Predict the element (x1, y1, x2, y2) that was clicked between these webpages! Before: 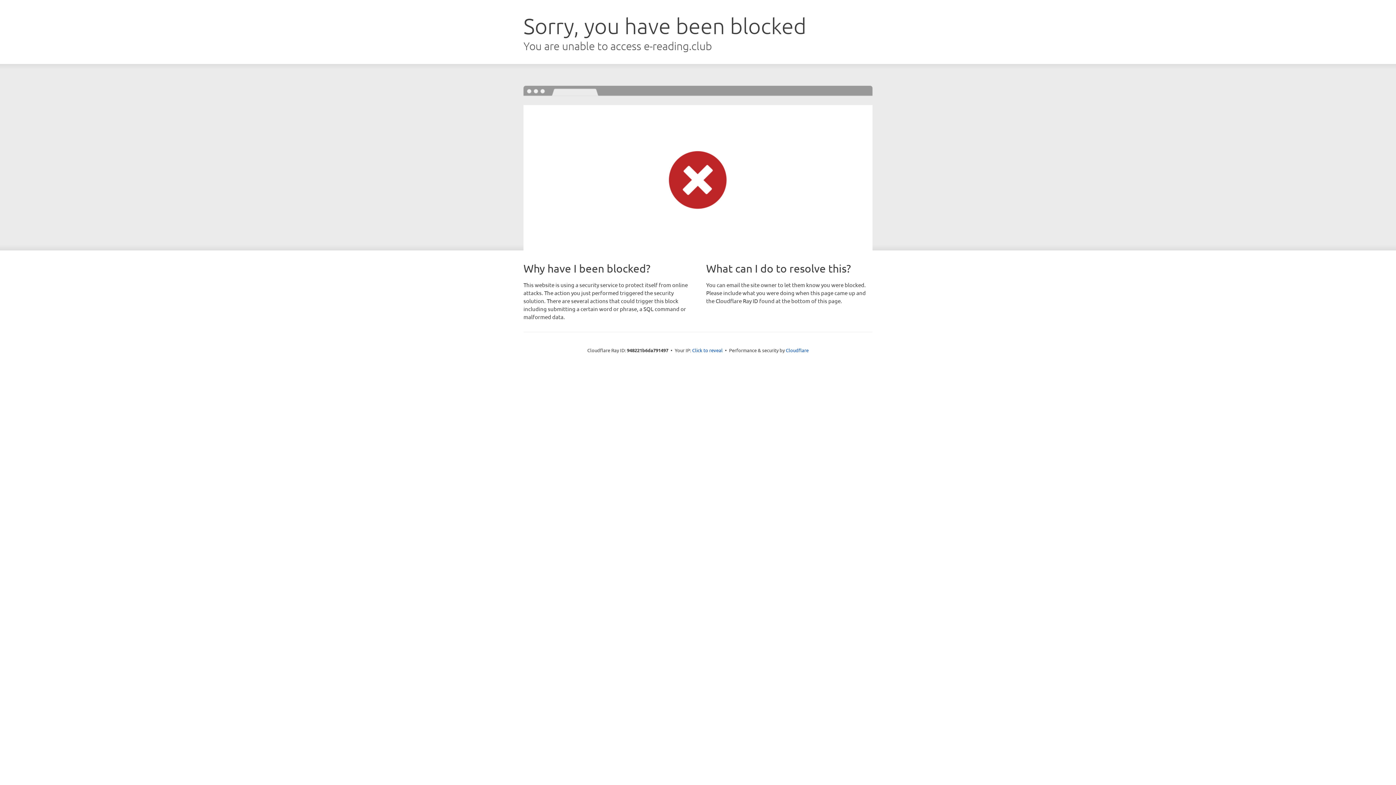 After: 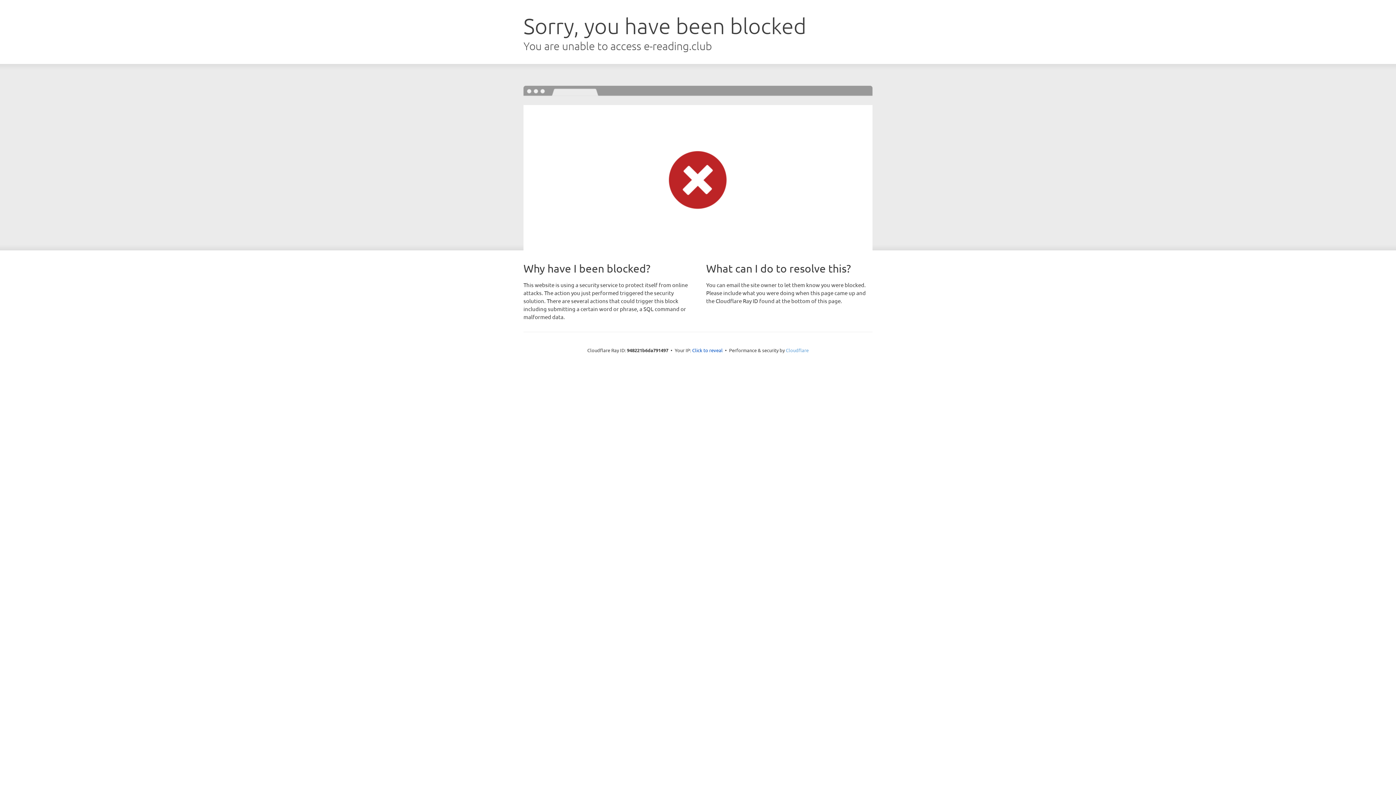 Action: bbox: (786, 347, 808, 353) label: Cloudflare